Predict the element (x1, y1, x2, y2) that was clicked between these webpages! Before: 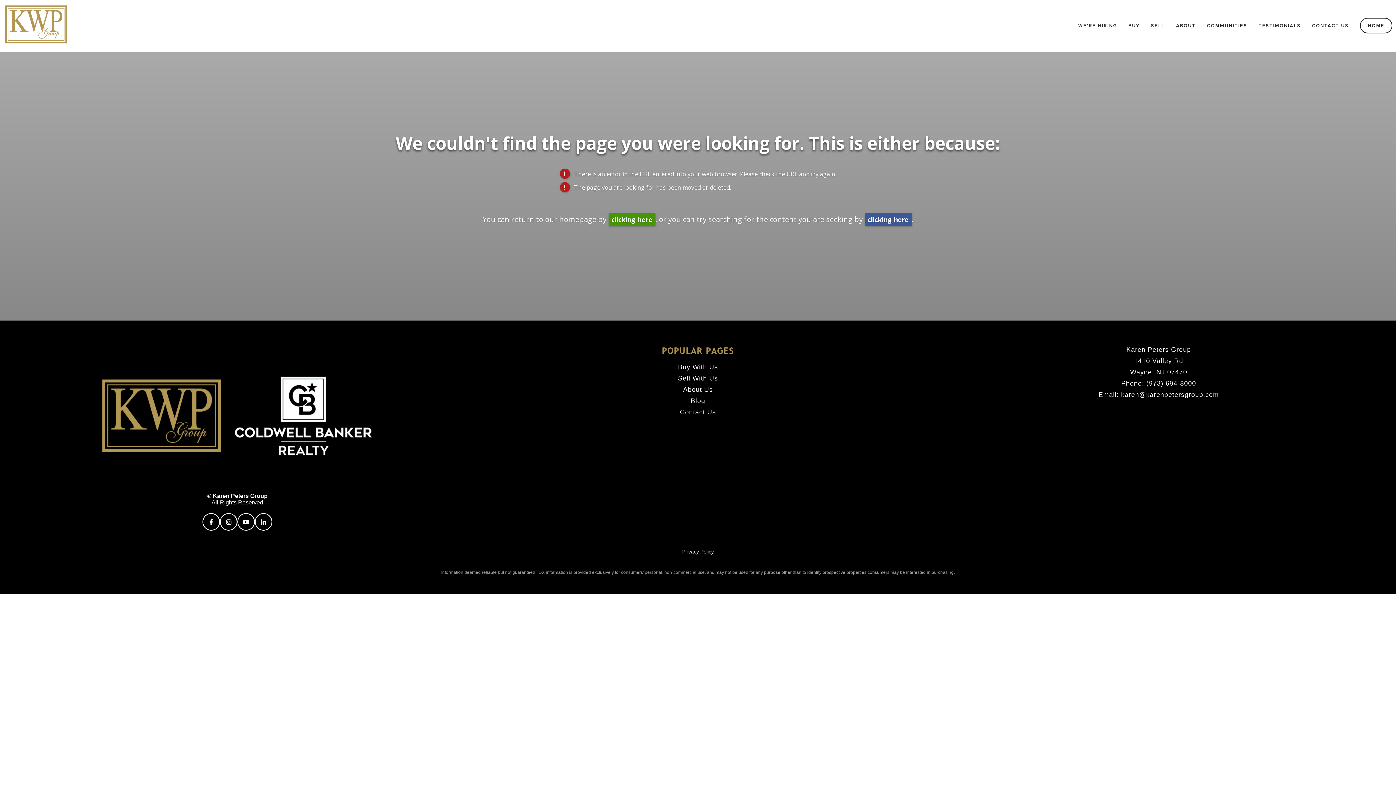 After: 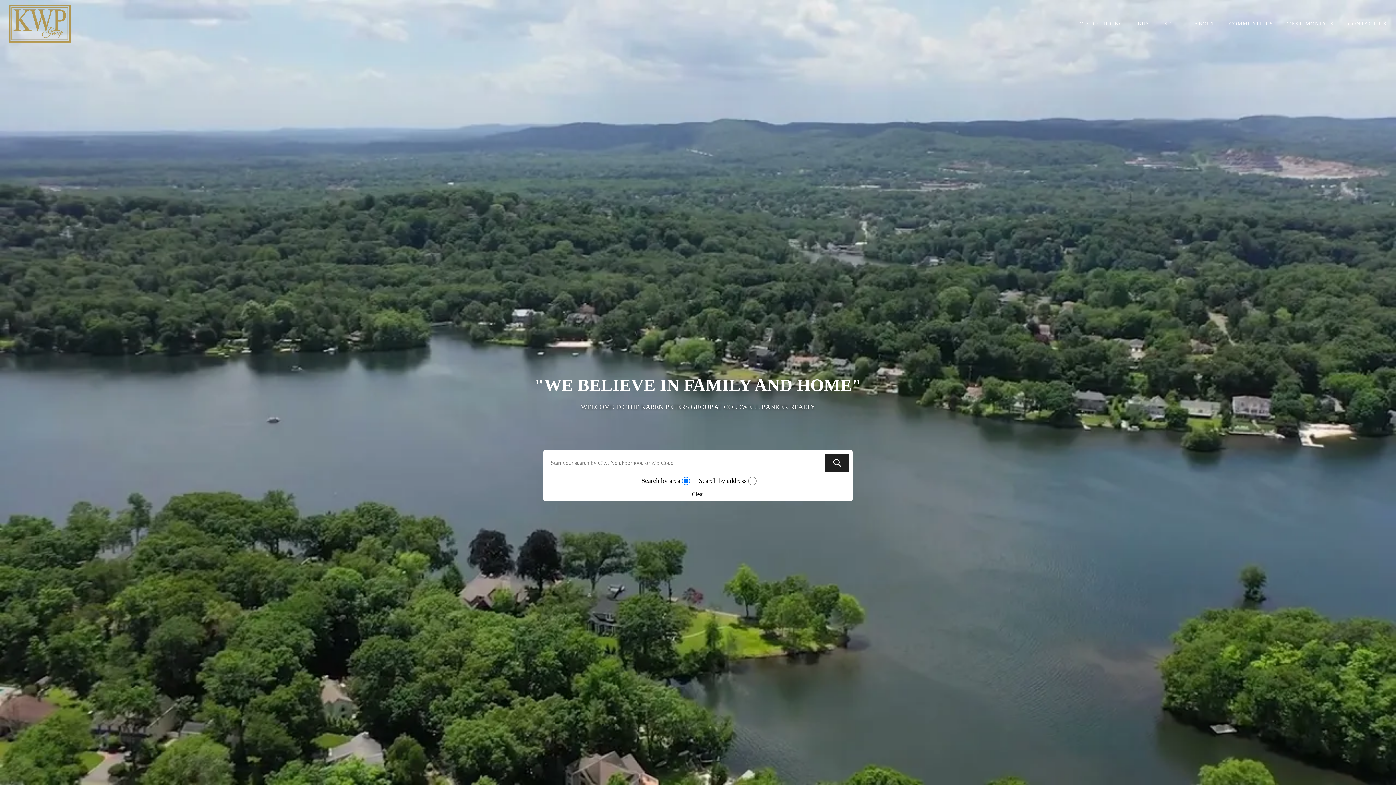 Action: bbox: (3, 3, 69, 47)